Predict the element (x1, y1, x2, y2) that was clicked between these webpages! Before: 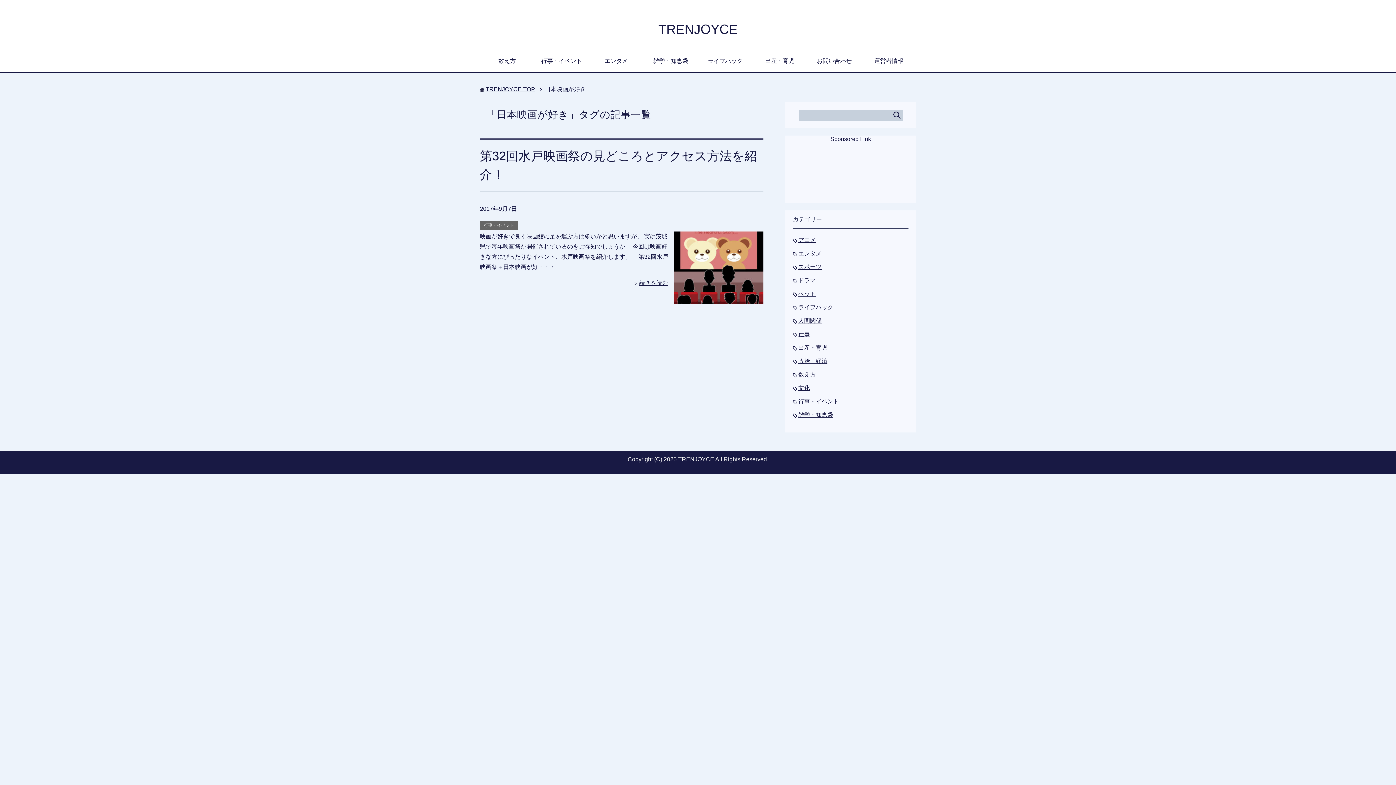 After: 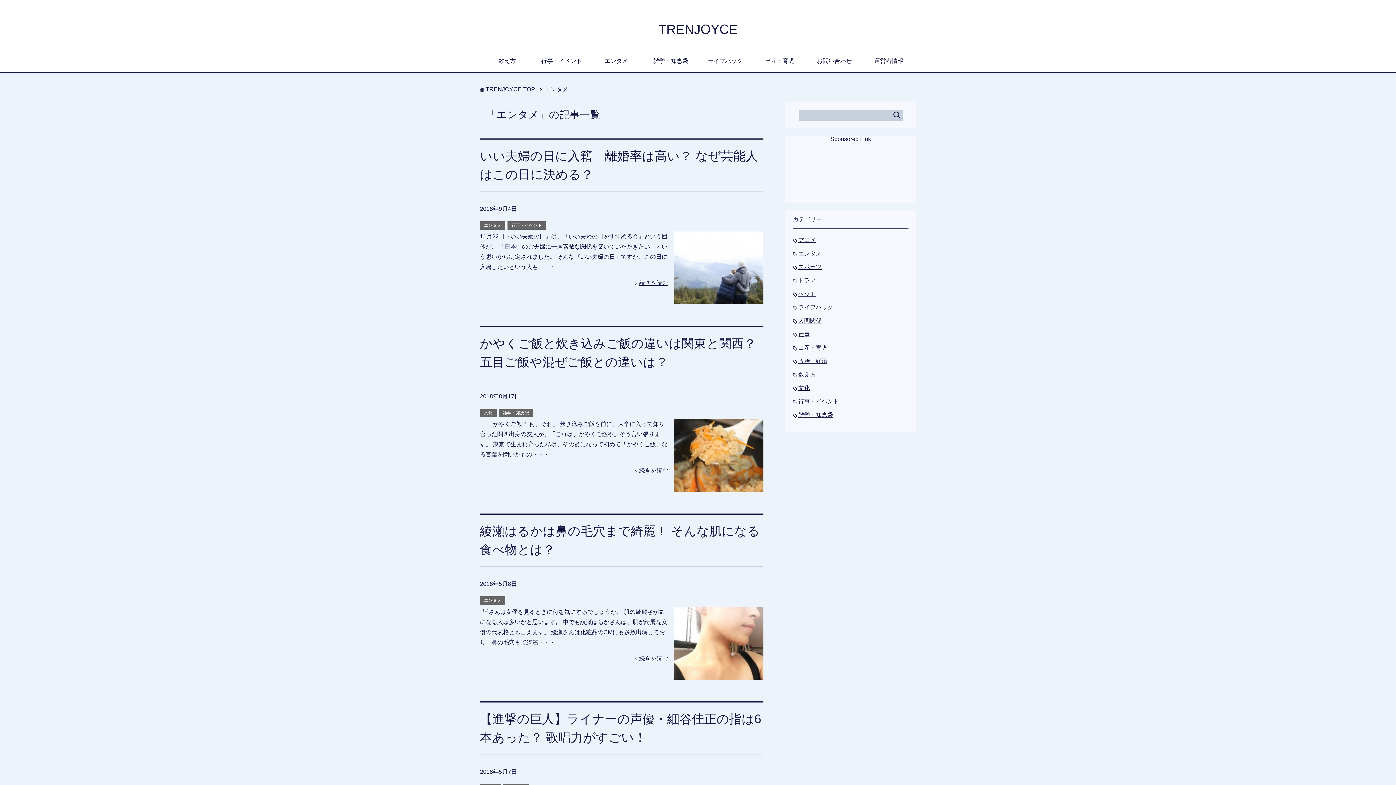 Action: bbox: (798, 250, 821, 256) label: エンタメ